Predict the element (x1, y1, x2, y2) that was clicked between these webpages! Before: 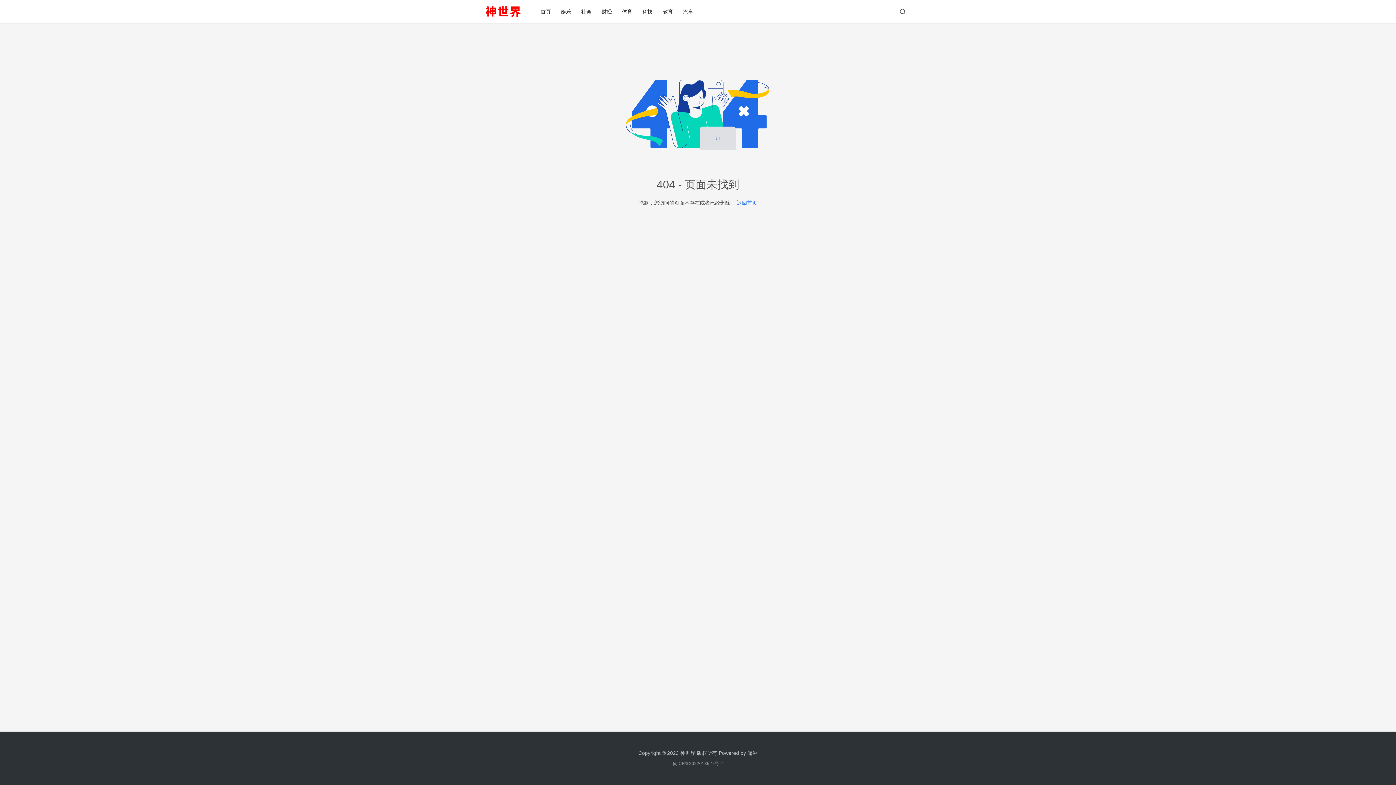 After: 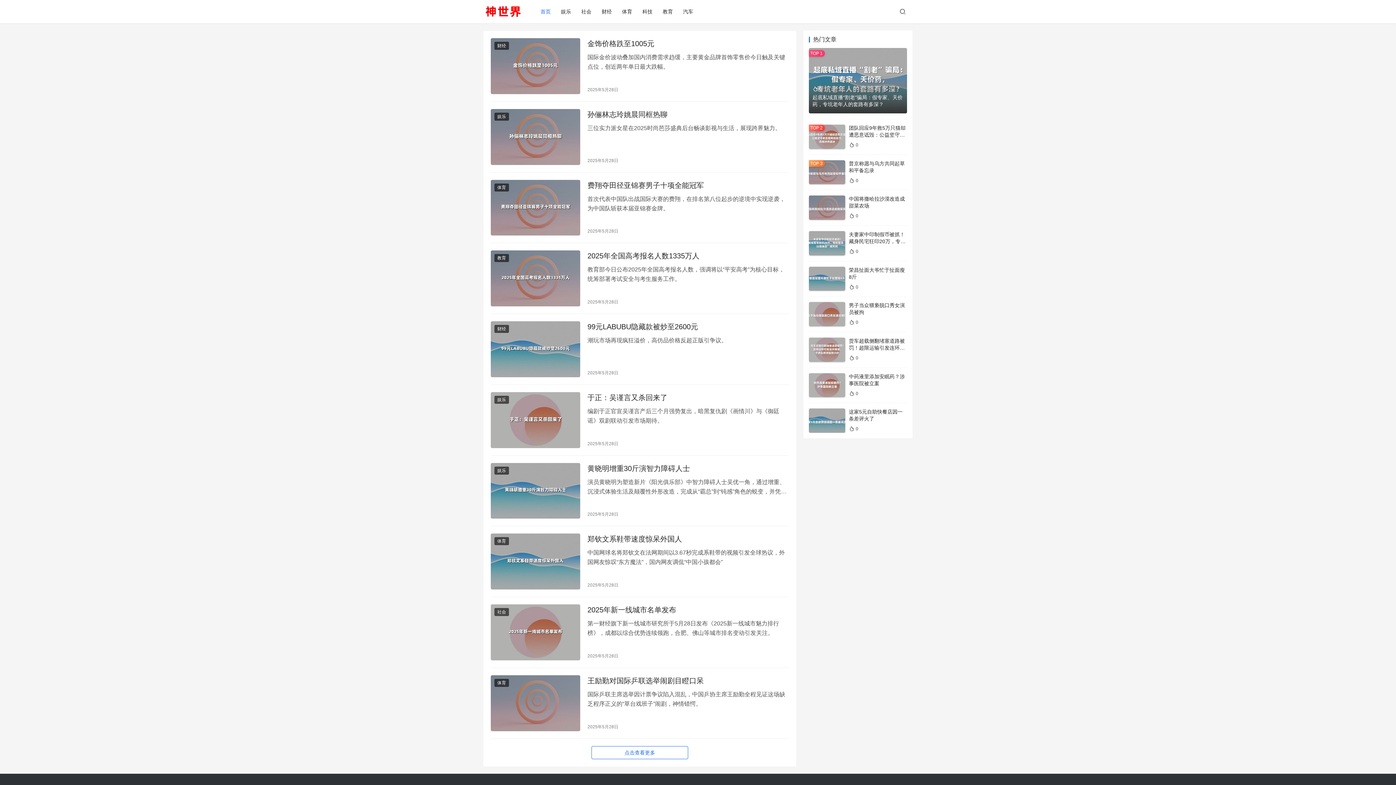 Action: label: 返回首页 bbox: (737, 199, 757, 205)